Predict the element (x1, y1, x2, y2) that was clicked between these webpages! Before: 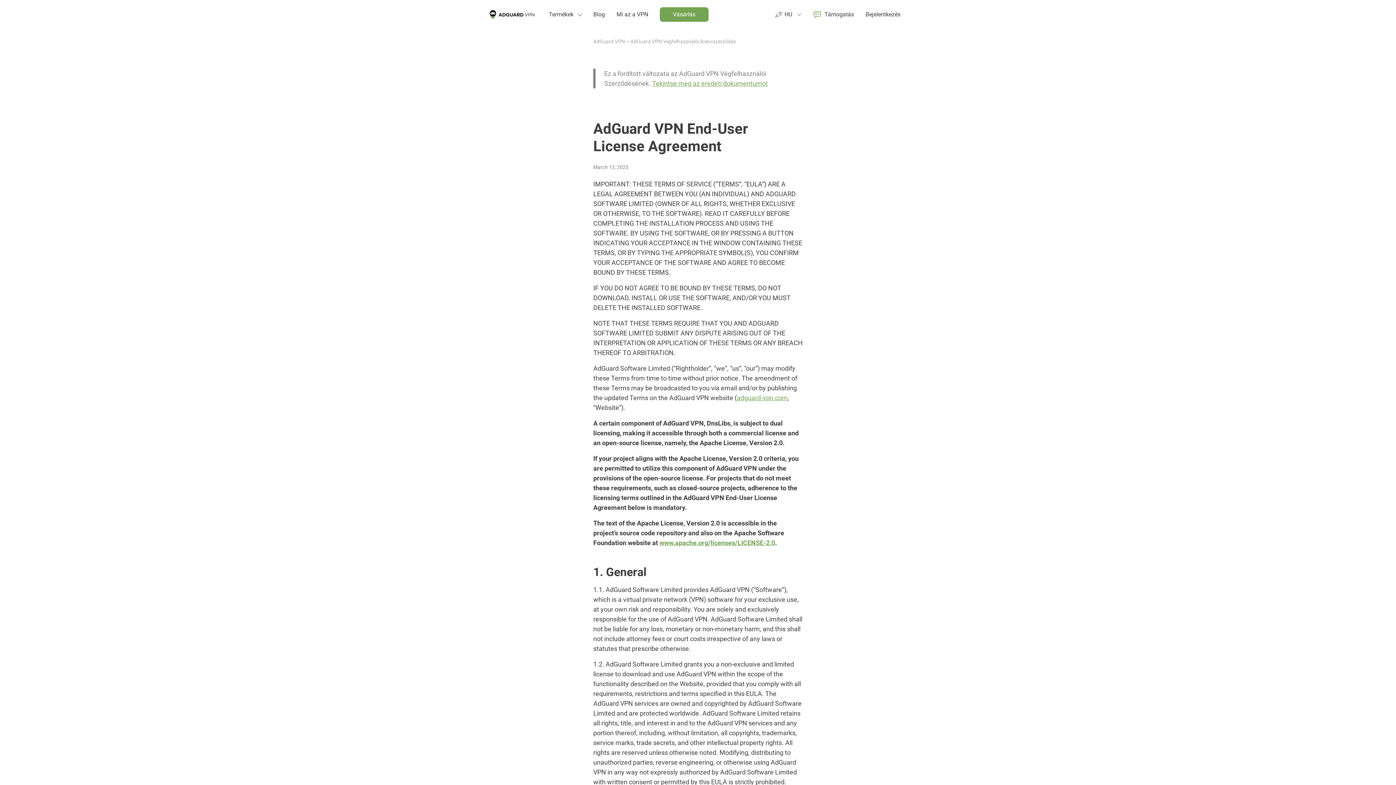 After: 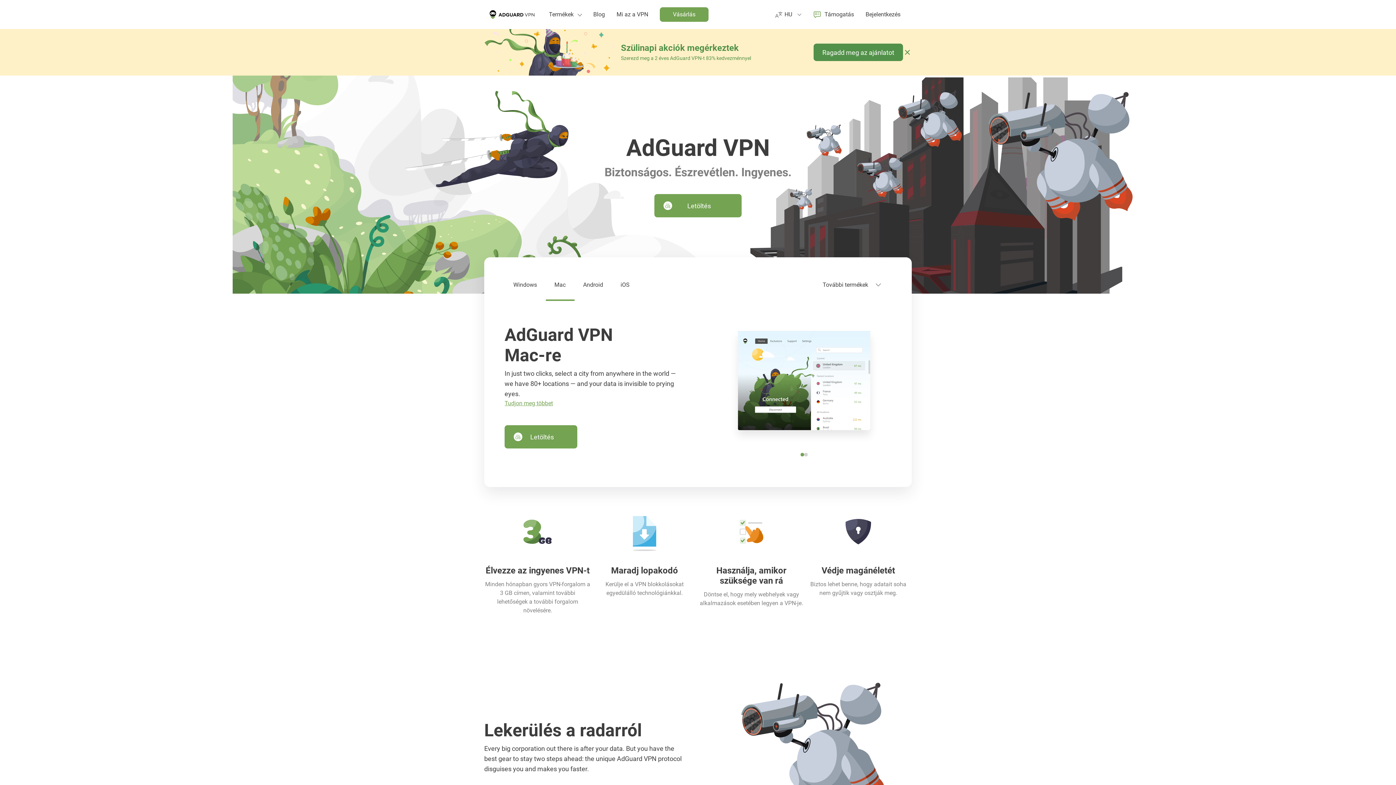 Action: bbox: (489, 10, 534, 18)